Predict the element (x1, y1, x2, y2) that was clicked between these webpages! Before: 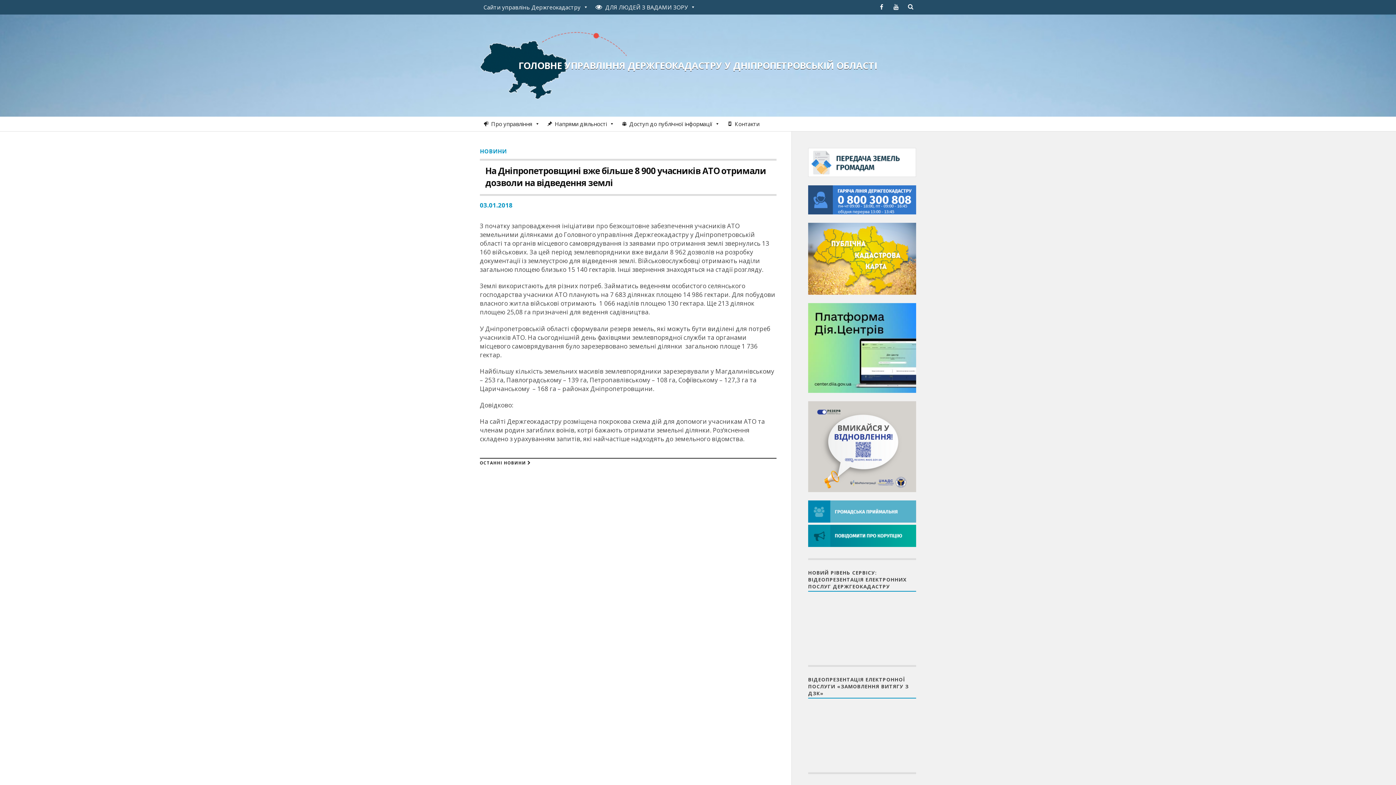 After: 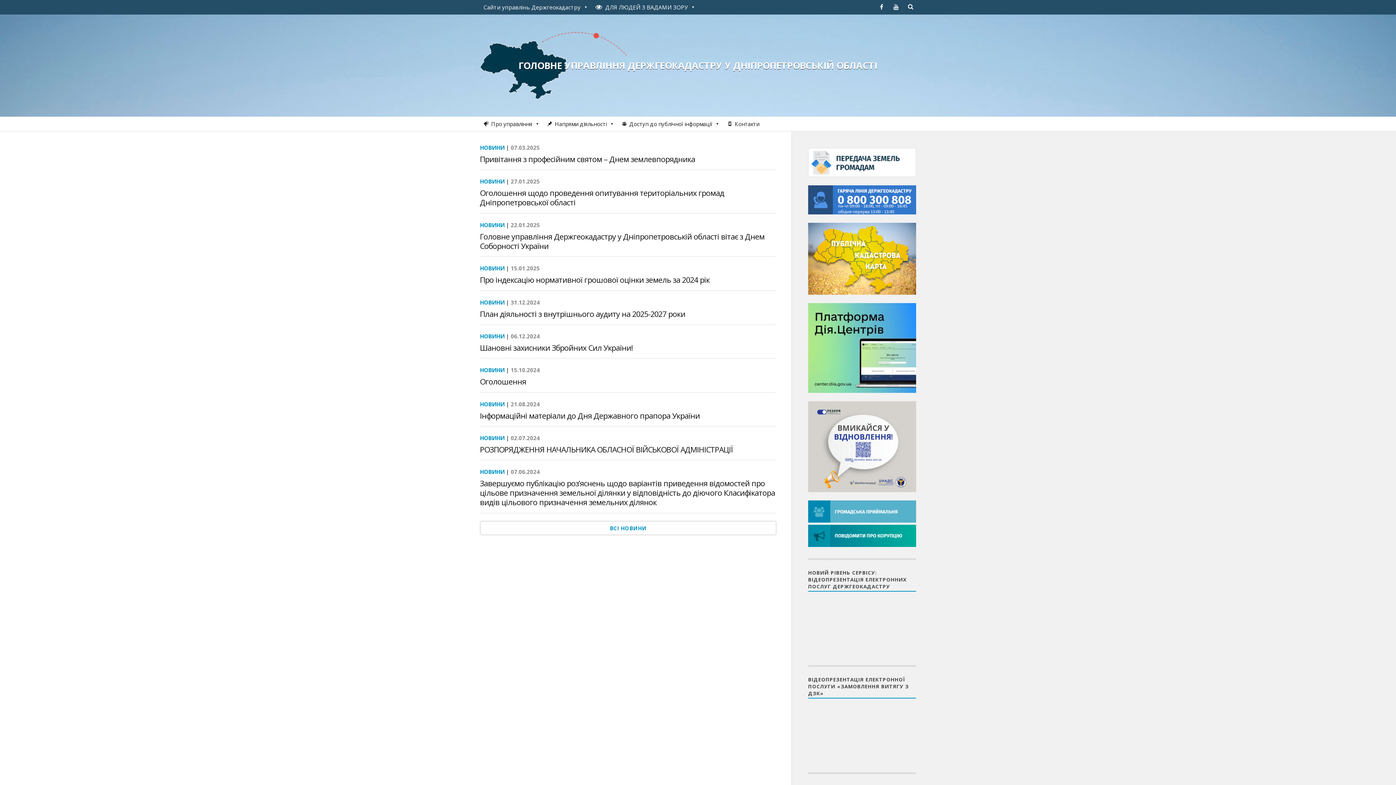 Action: label: ГОЛОВНЕ УПРАВЛІННЯ ДЕРЖГЕОКАДАСТРУ У ДНІПРОПЕТРОВСЬКІЙ ОБЛАСТІ bbox: (518, 59, 877, 71)